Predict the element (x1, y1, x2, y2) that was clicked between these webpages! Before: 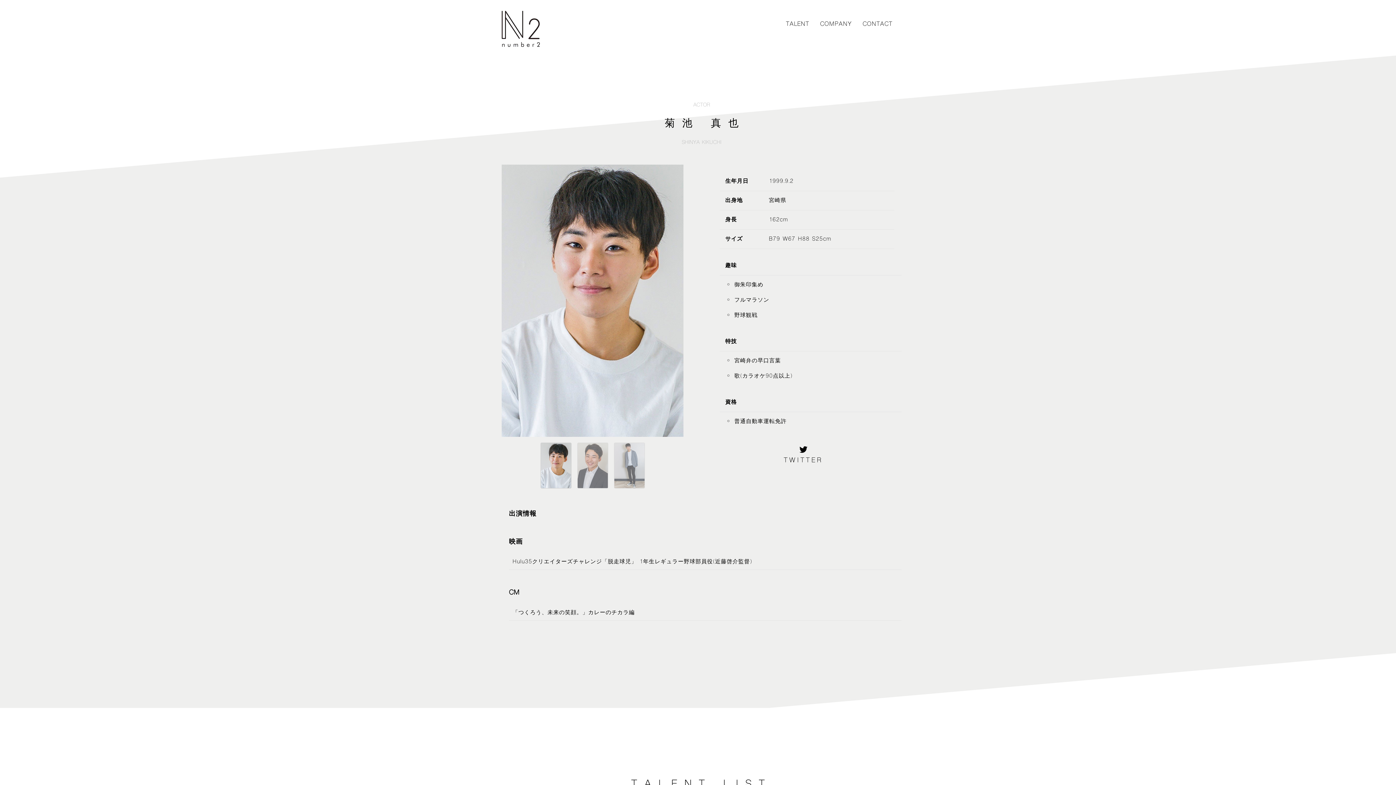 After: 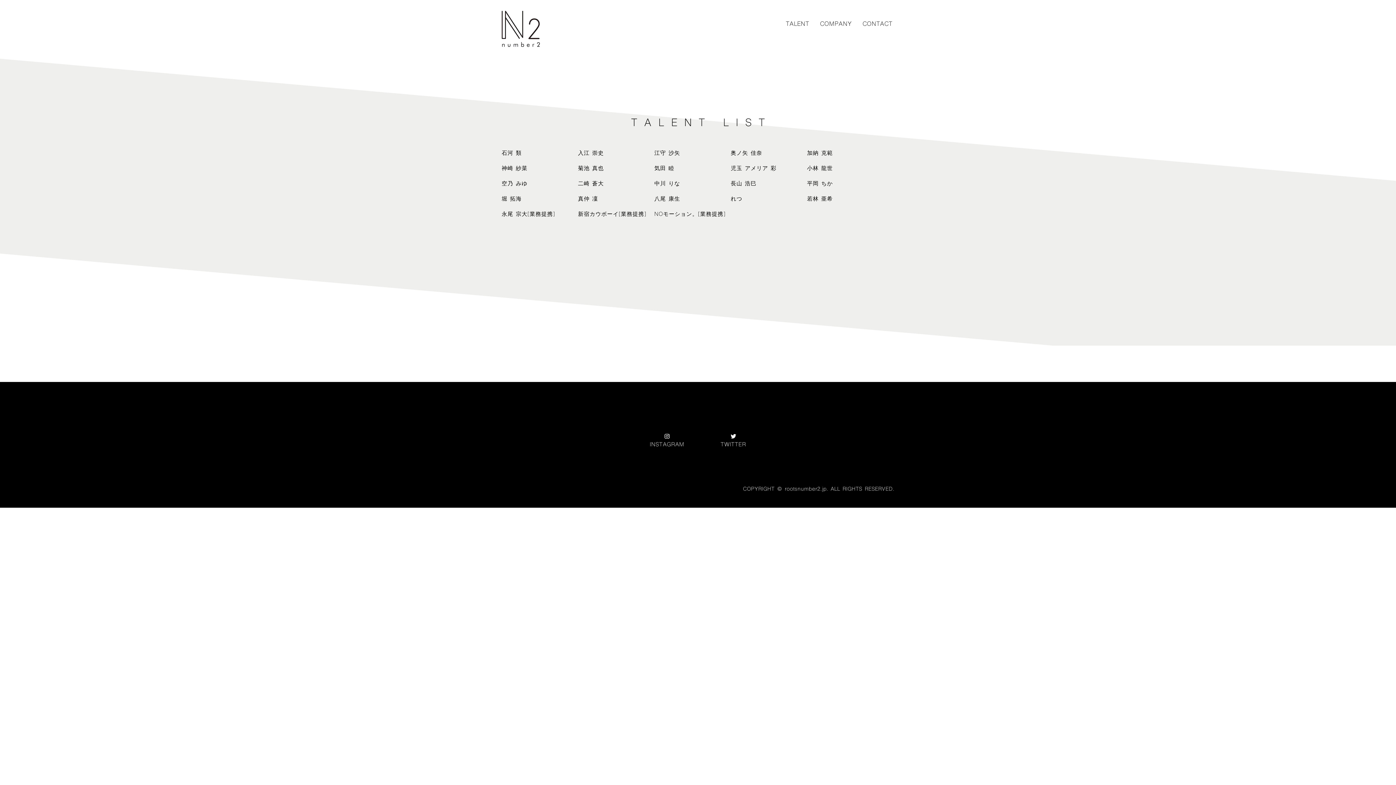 Action: label: TALENT bbox: (786, 20, 809, 28)